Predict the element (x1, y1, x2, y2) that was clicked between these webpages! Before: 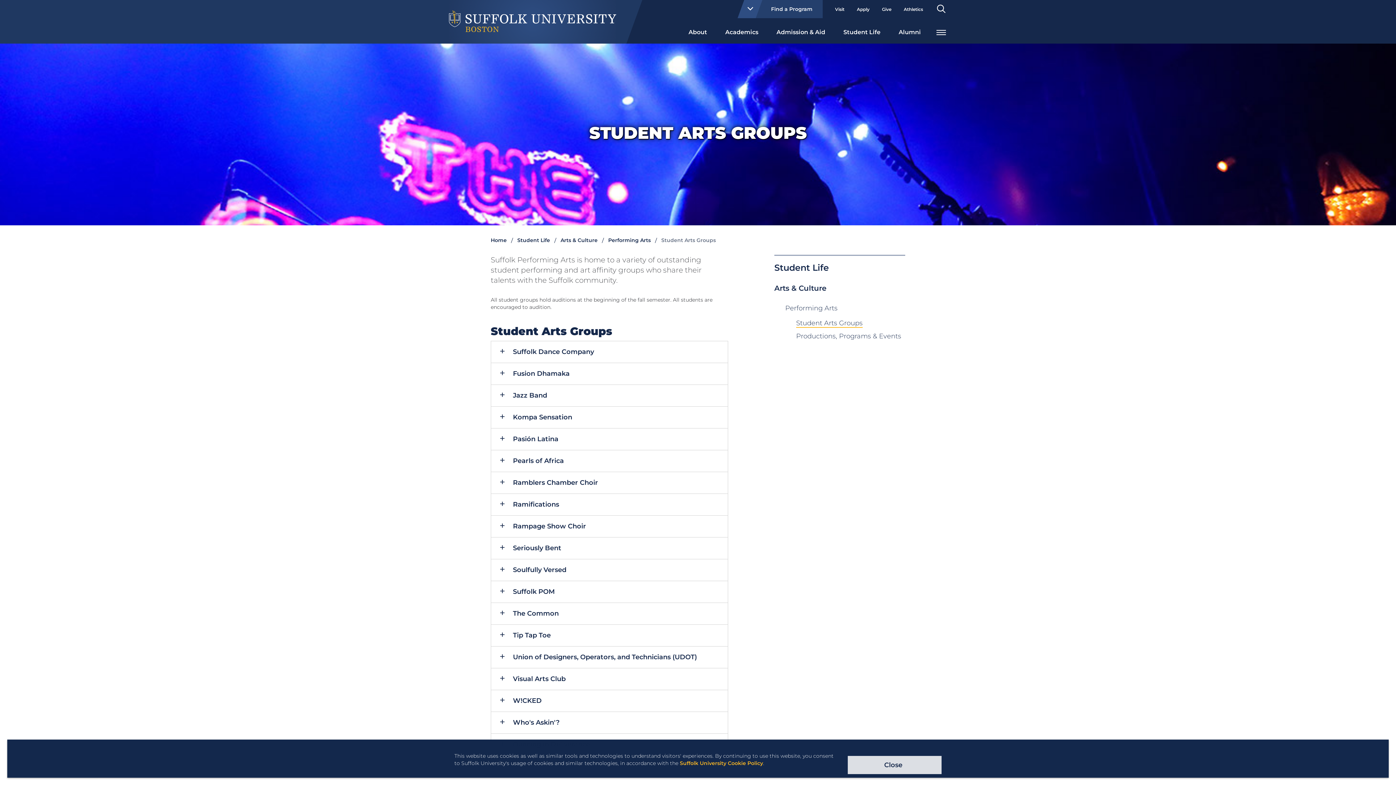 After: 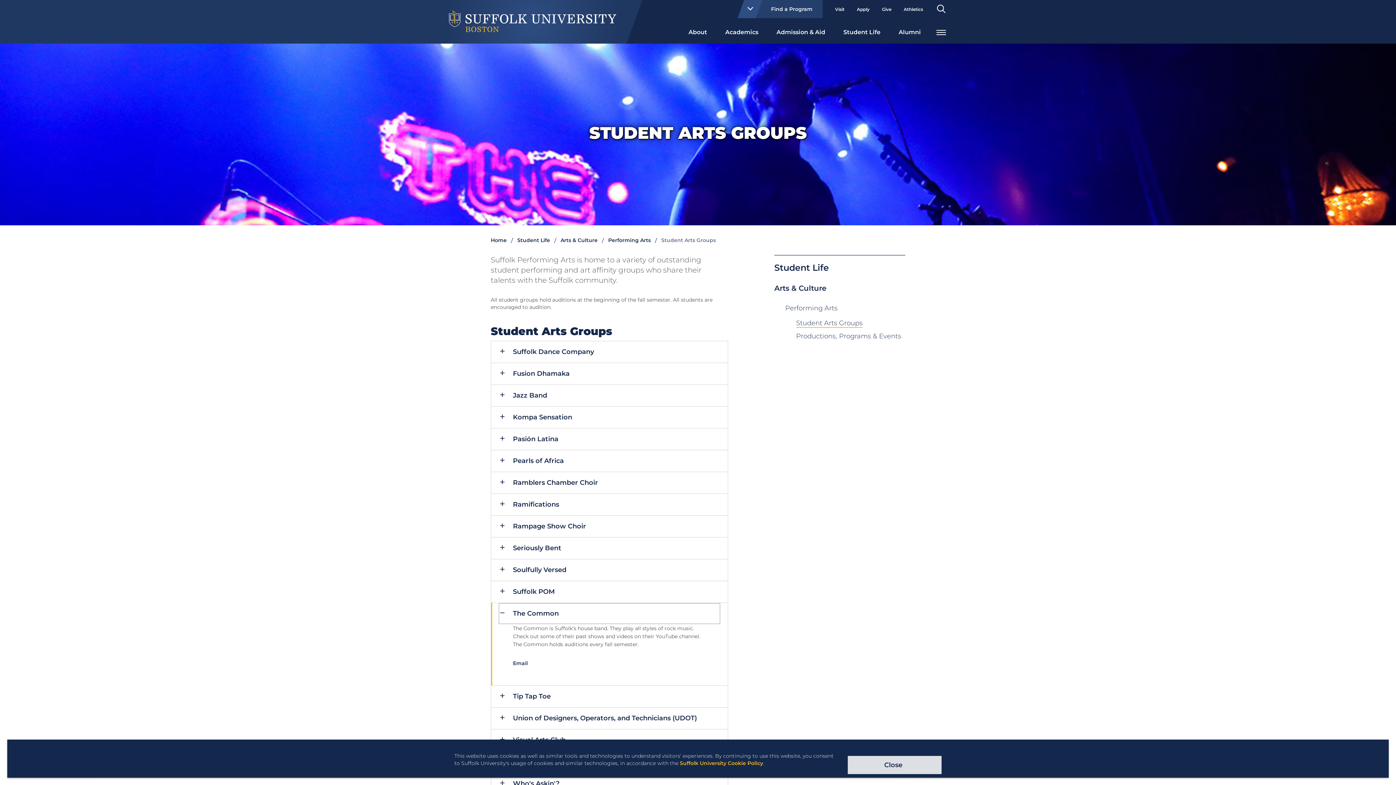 Action: bbox: (498, 603, 720, 624) label: The Common